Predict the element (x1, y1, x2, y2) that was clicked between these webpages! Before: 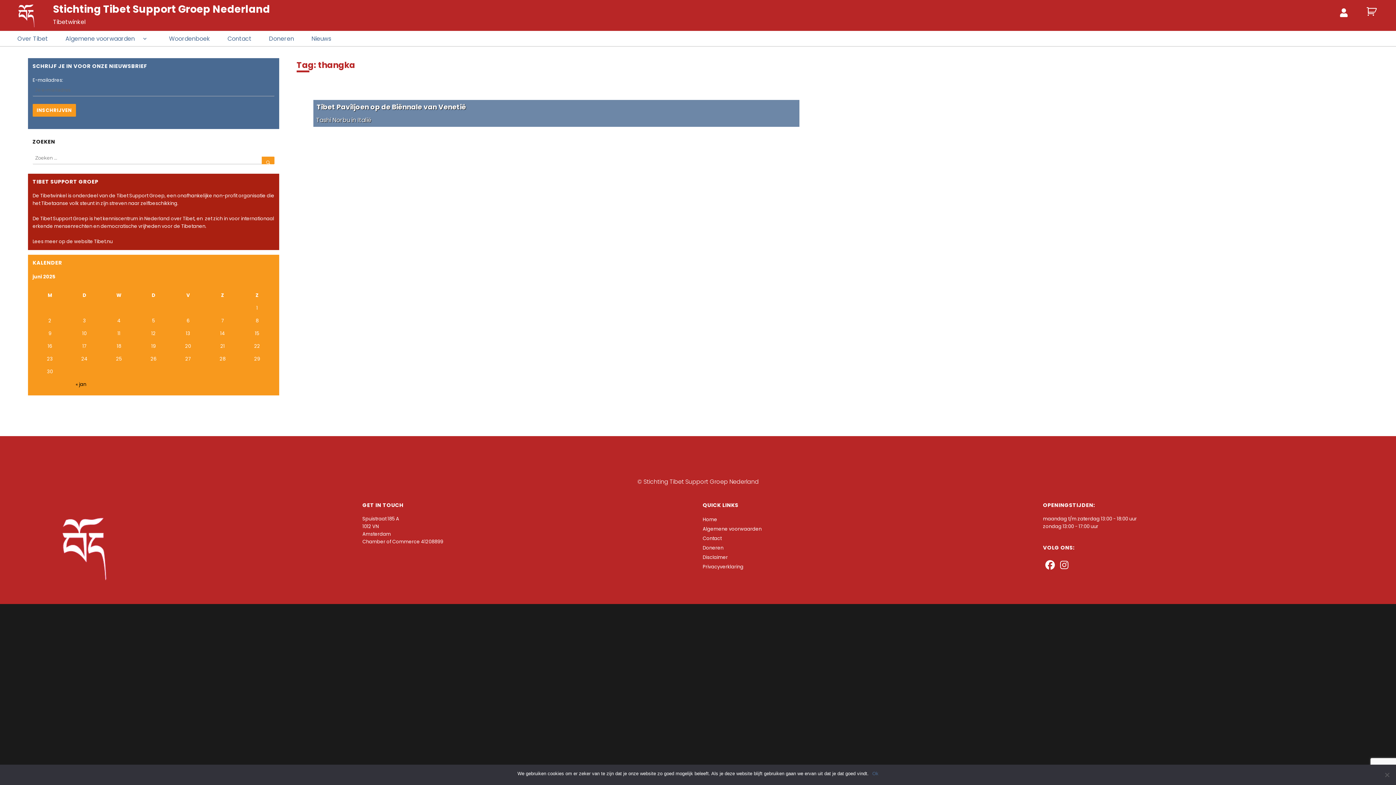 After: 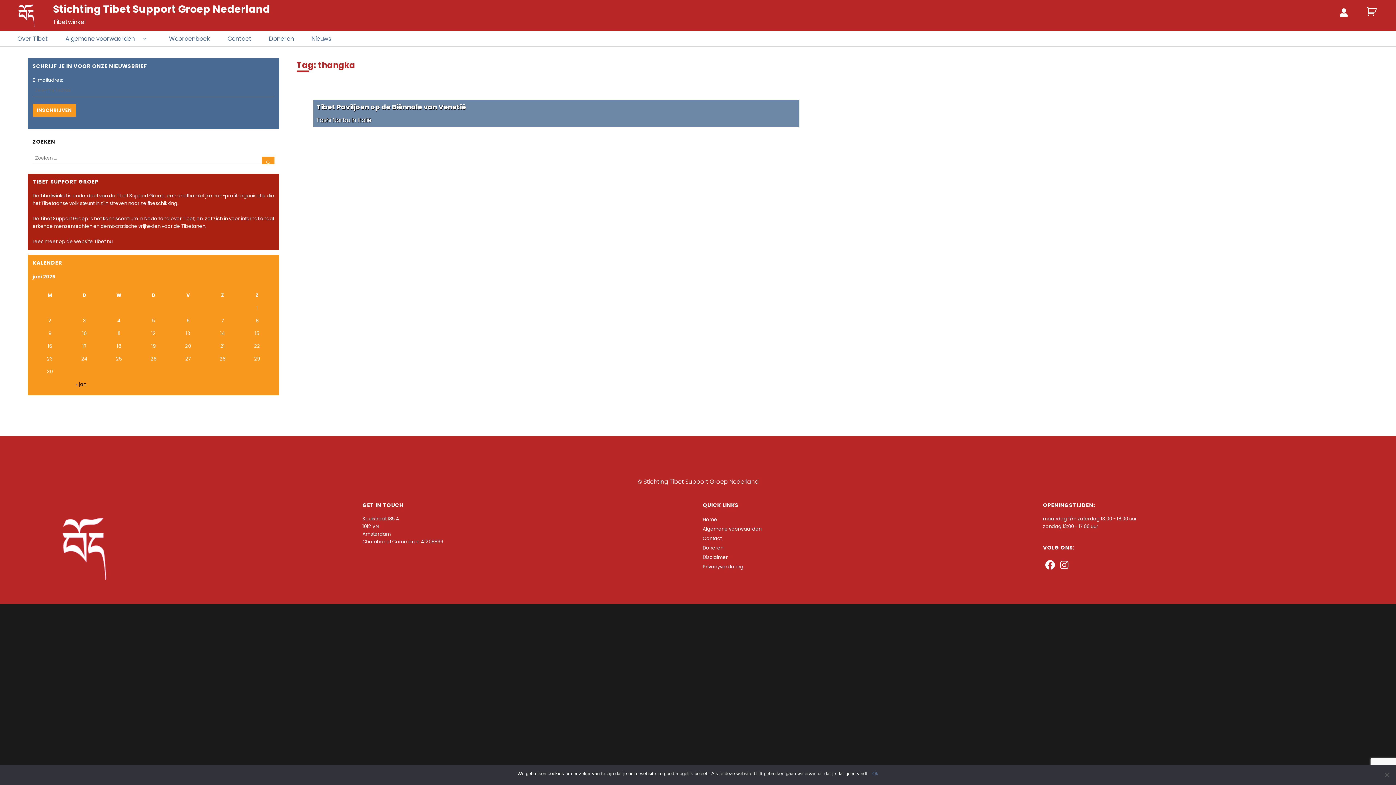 Action: bbox: (32, 214, 274, 230) label: De Tibet Support Groep is het kenniscentrum in Nederland over Tibet, en  zet zich in voor internationaal erkende mensenrechten en democratische vrijheden voor de Tibetanen.